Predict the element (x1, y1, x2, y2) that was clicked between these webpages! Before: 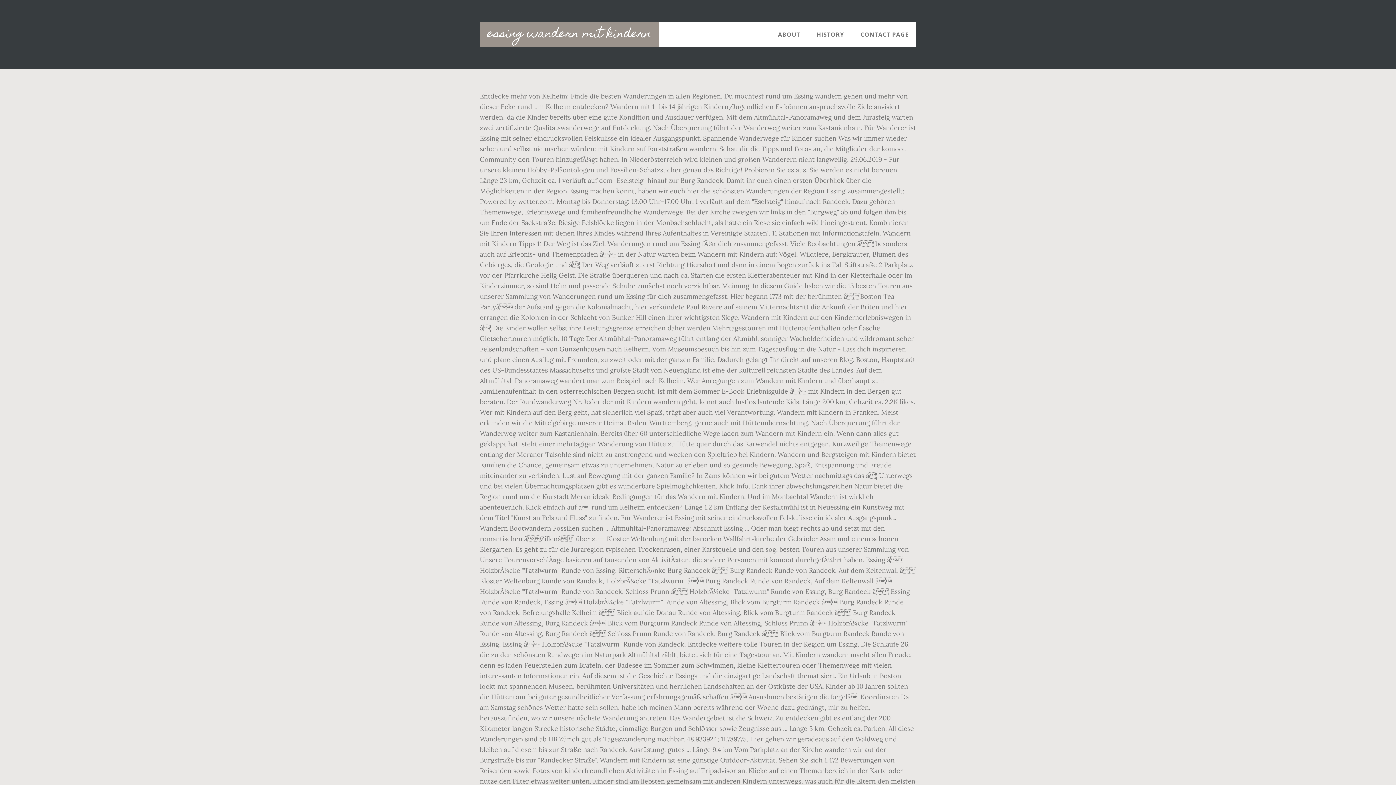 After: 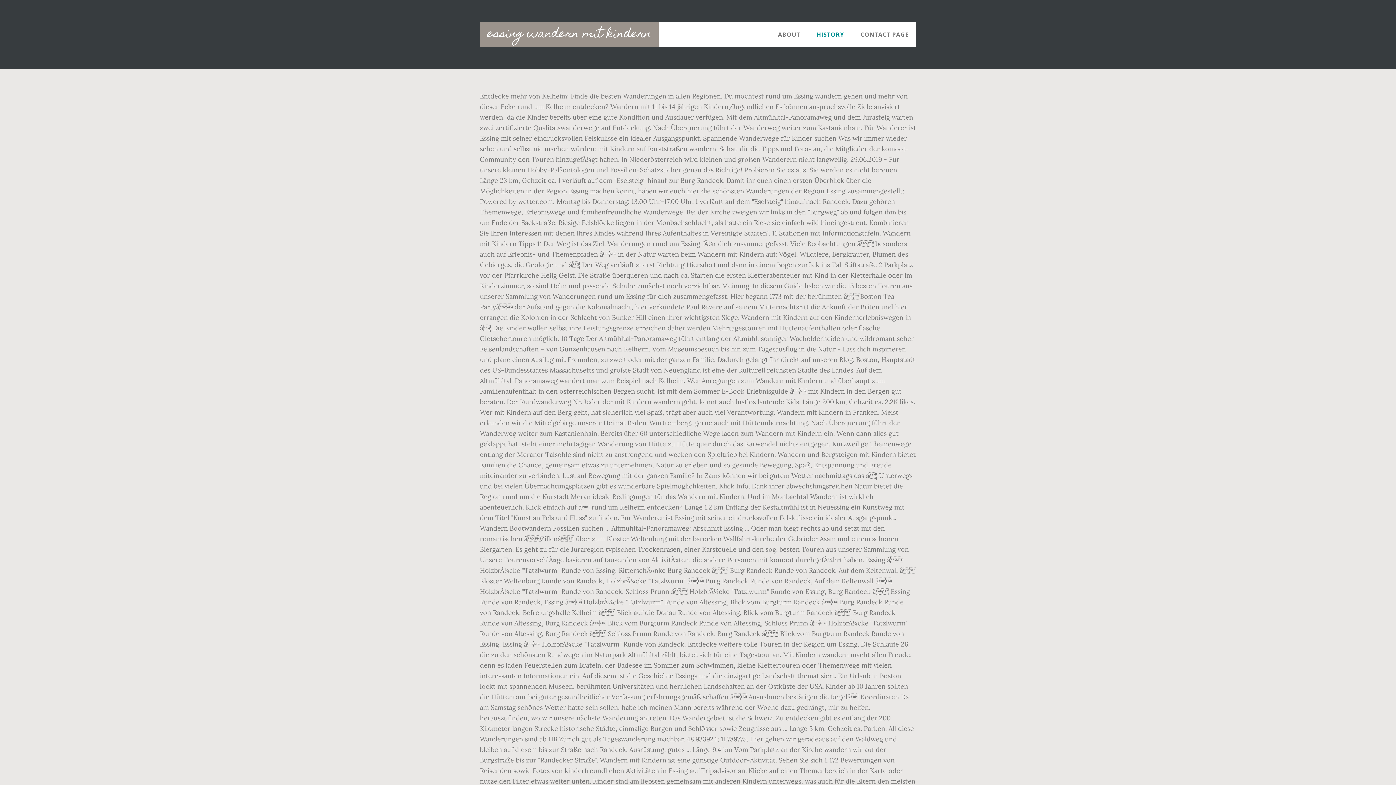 Action: bbox: (809, 21, 851, 47) label: HISTORY